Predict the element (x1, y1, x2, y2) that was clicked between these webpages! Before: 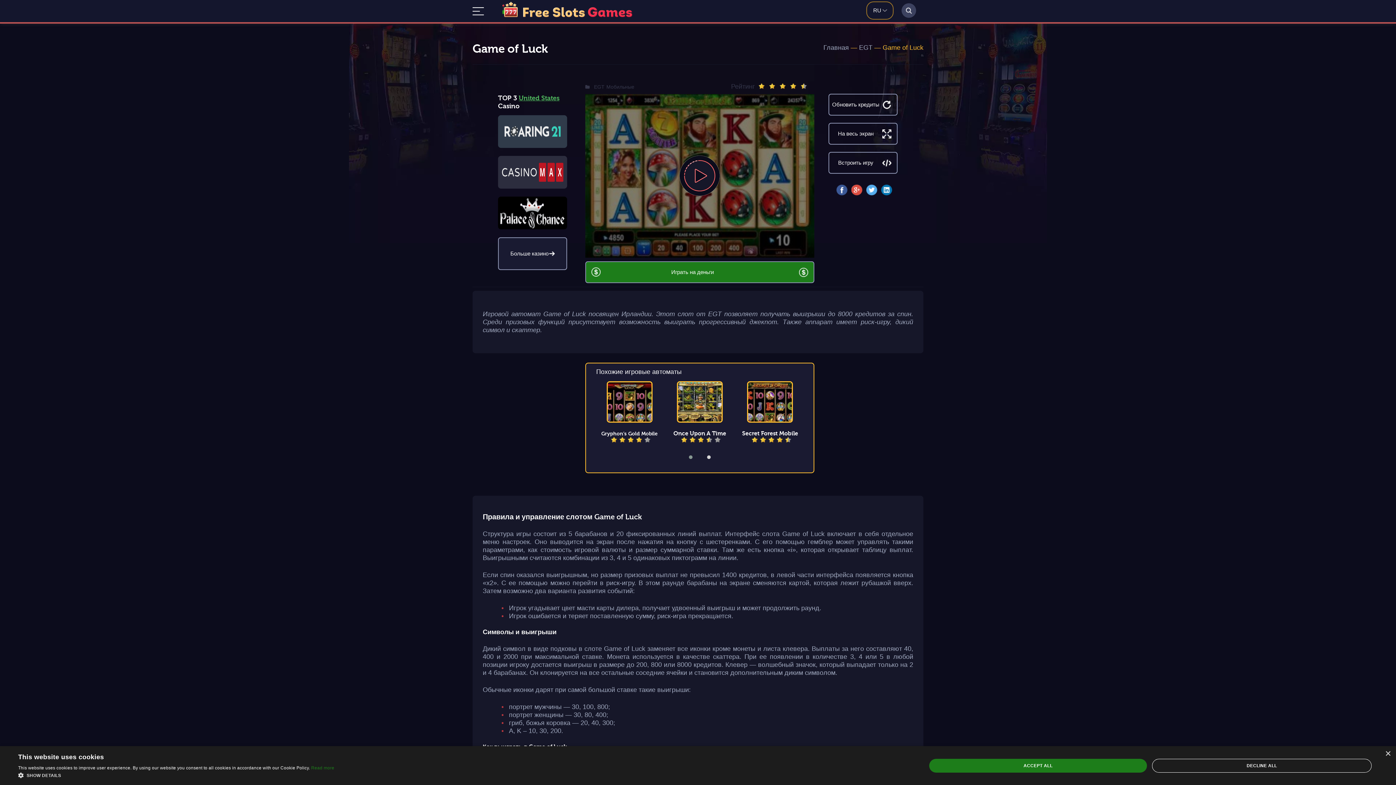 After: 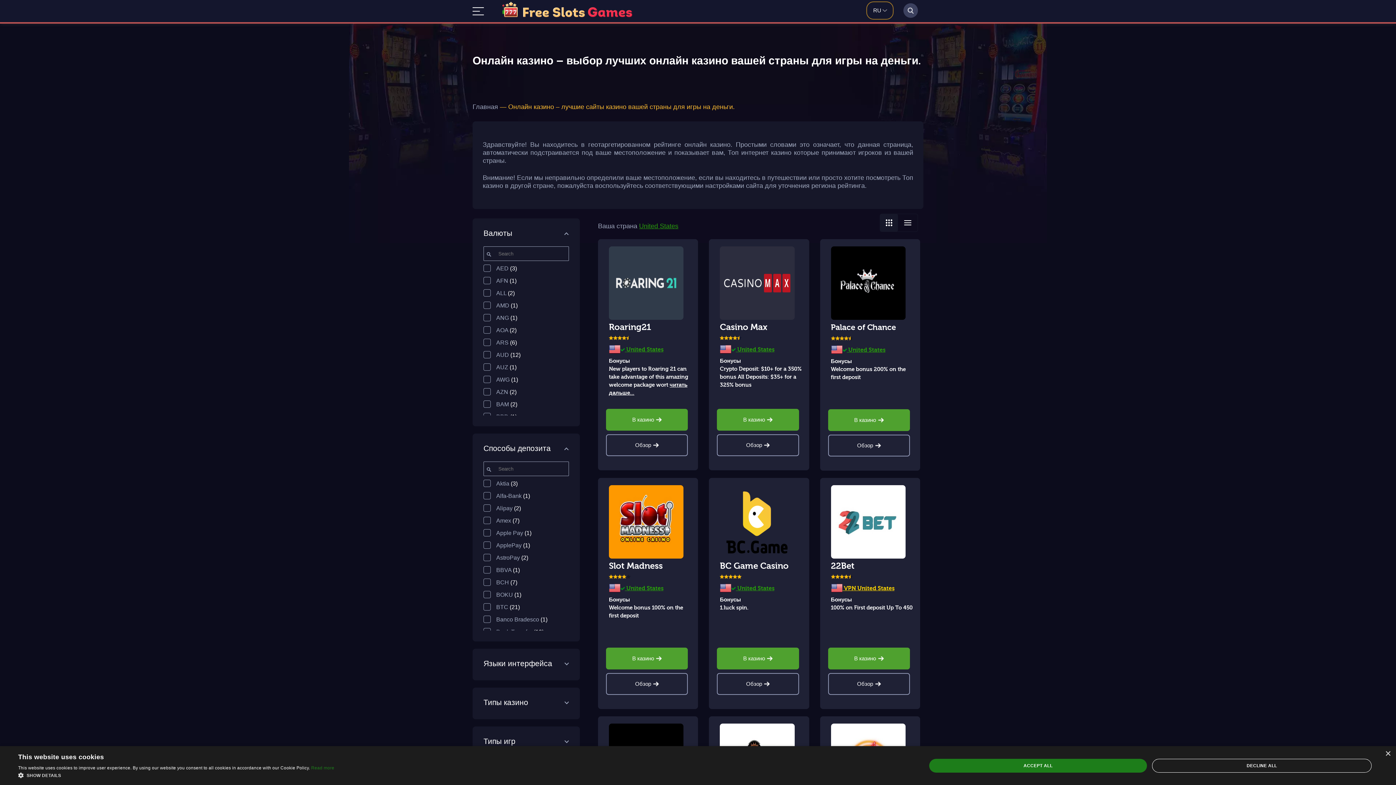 Action: bbox: (498, 237, 567, 270) label: Больше казино